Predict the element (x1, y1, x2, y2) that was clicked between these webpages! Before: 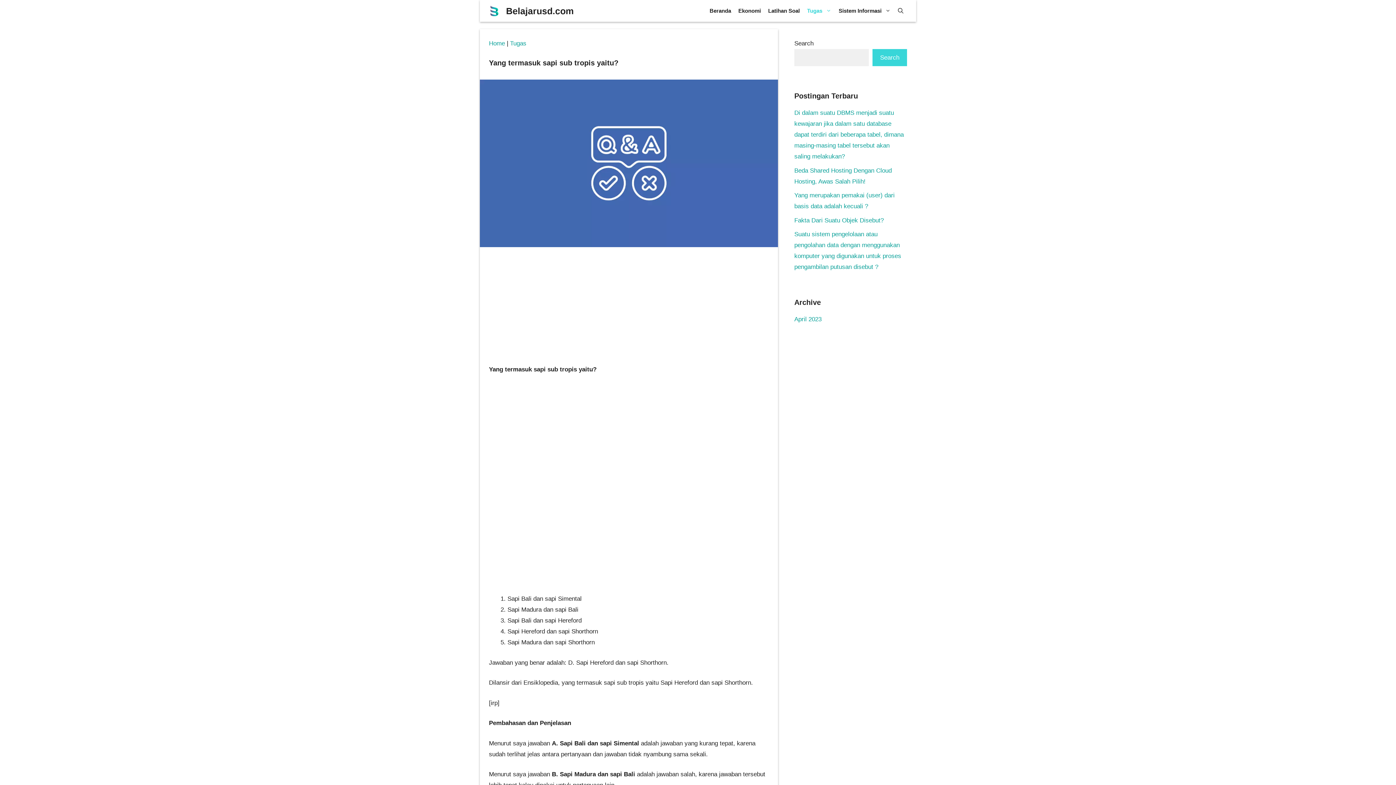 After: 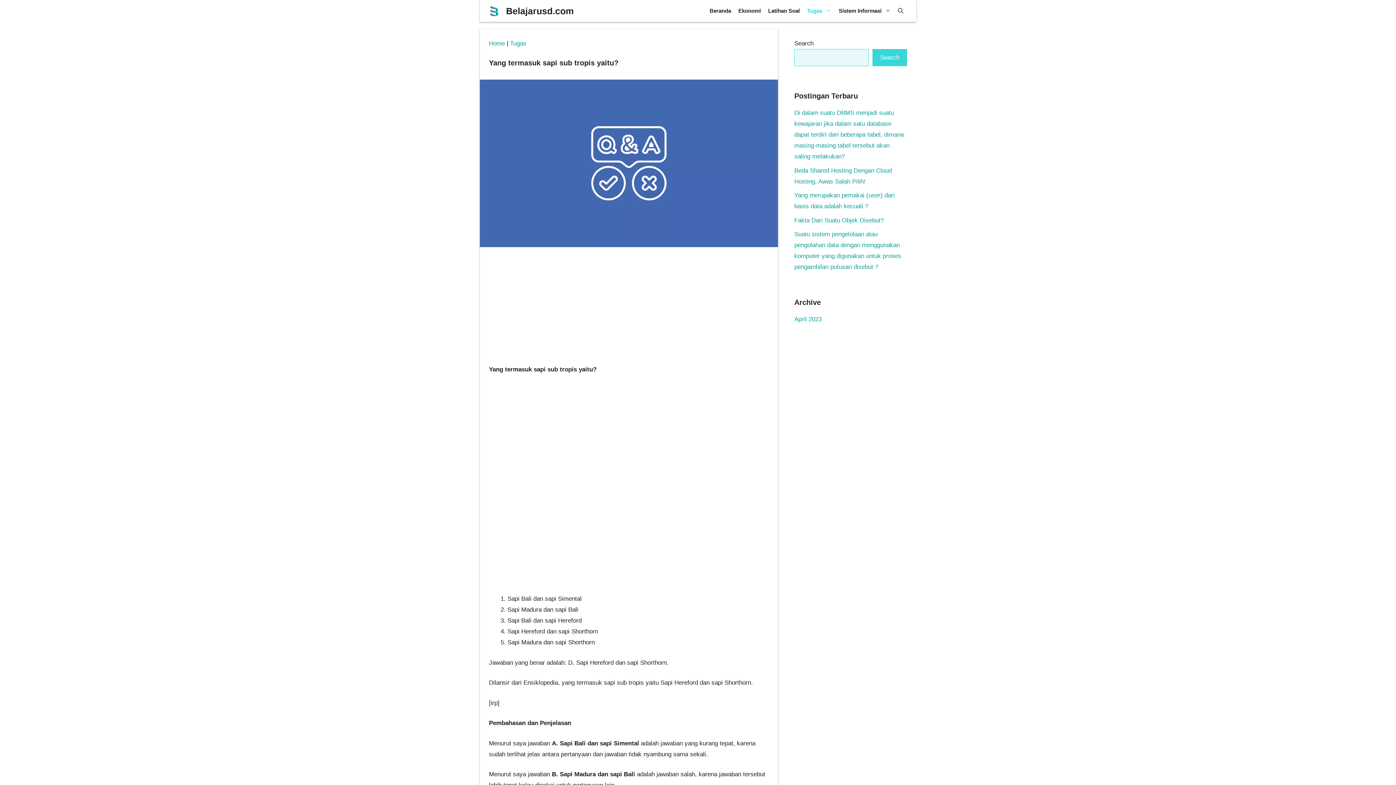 Action: bbox: (872, 49, 907, 66) label: Search